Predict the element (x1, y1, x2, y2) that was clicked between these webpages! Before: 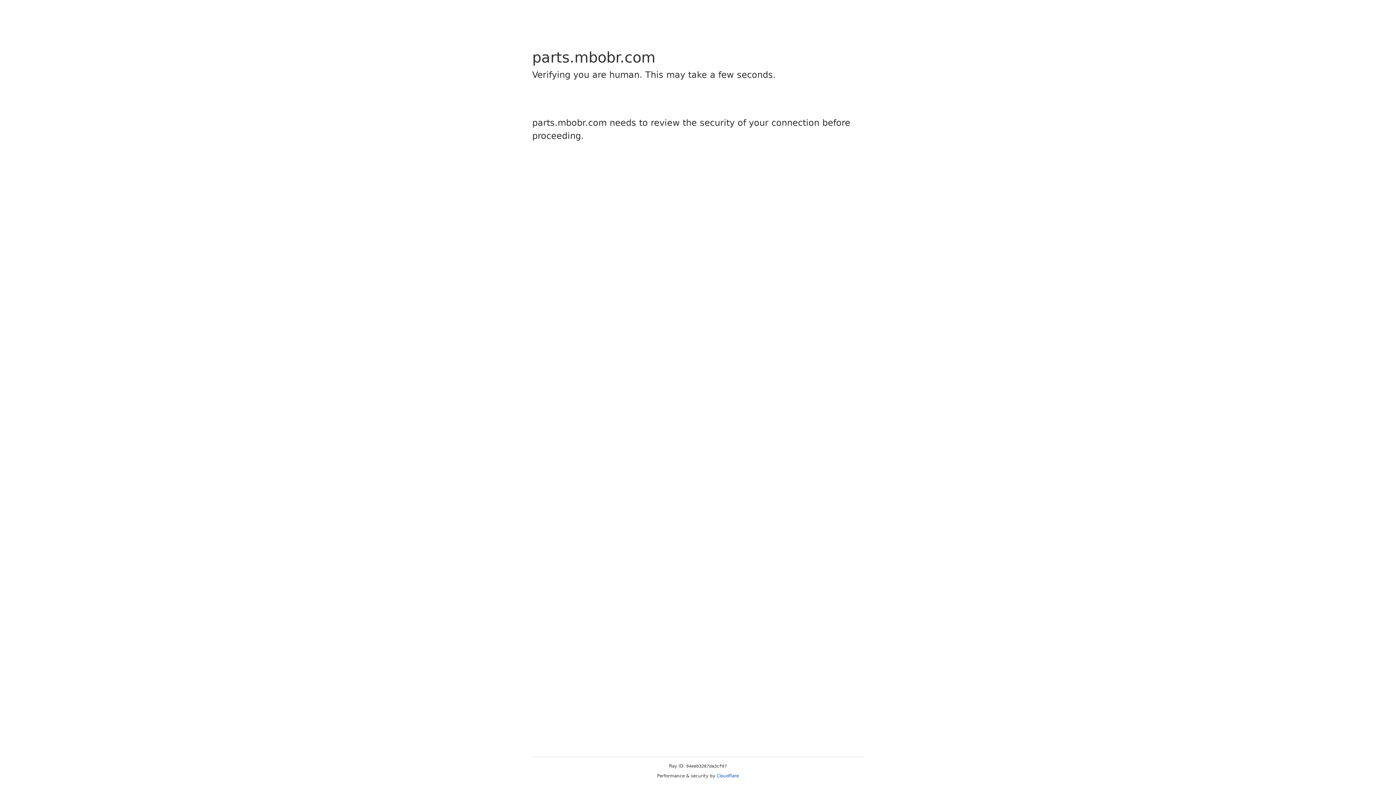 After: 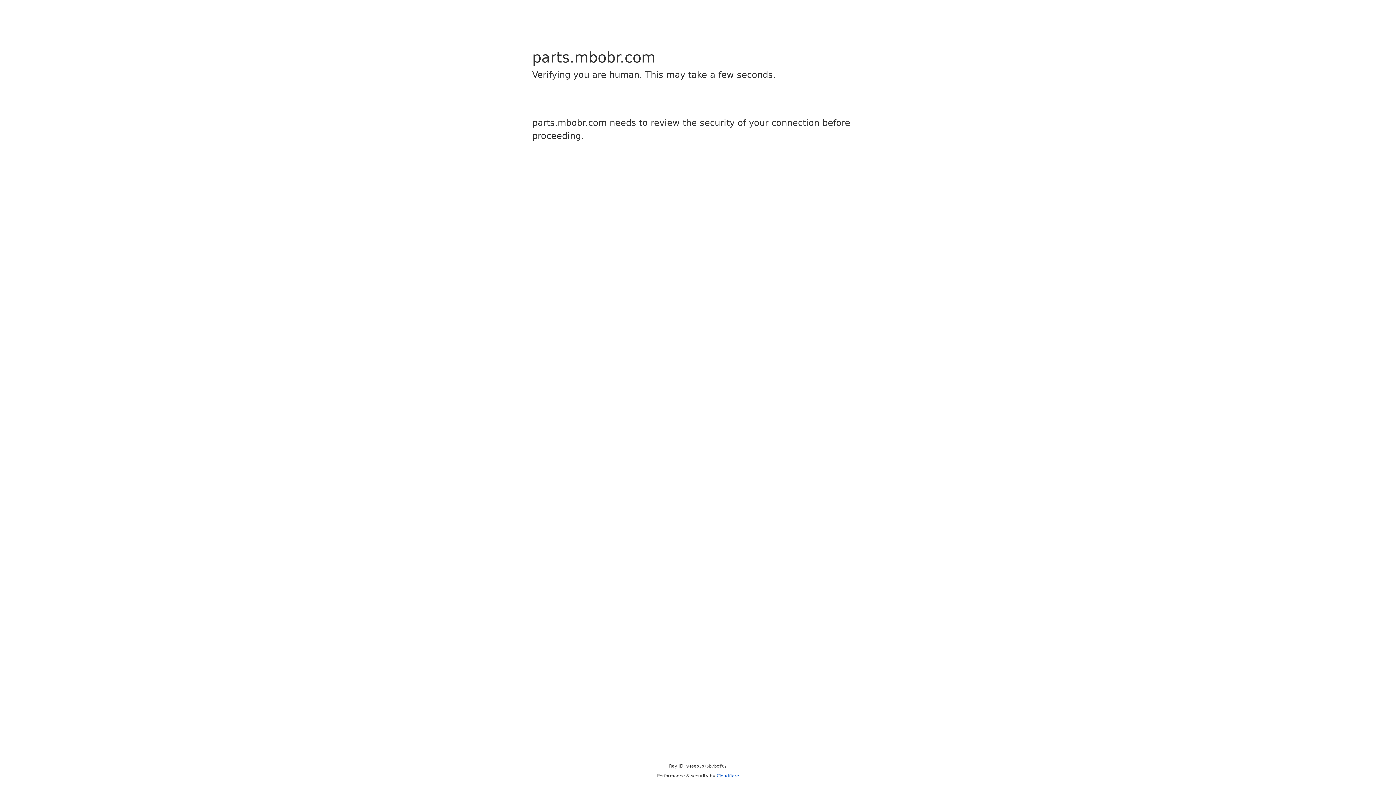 Action: bbox: (716, 773, 739, 778) label: Cloudflare